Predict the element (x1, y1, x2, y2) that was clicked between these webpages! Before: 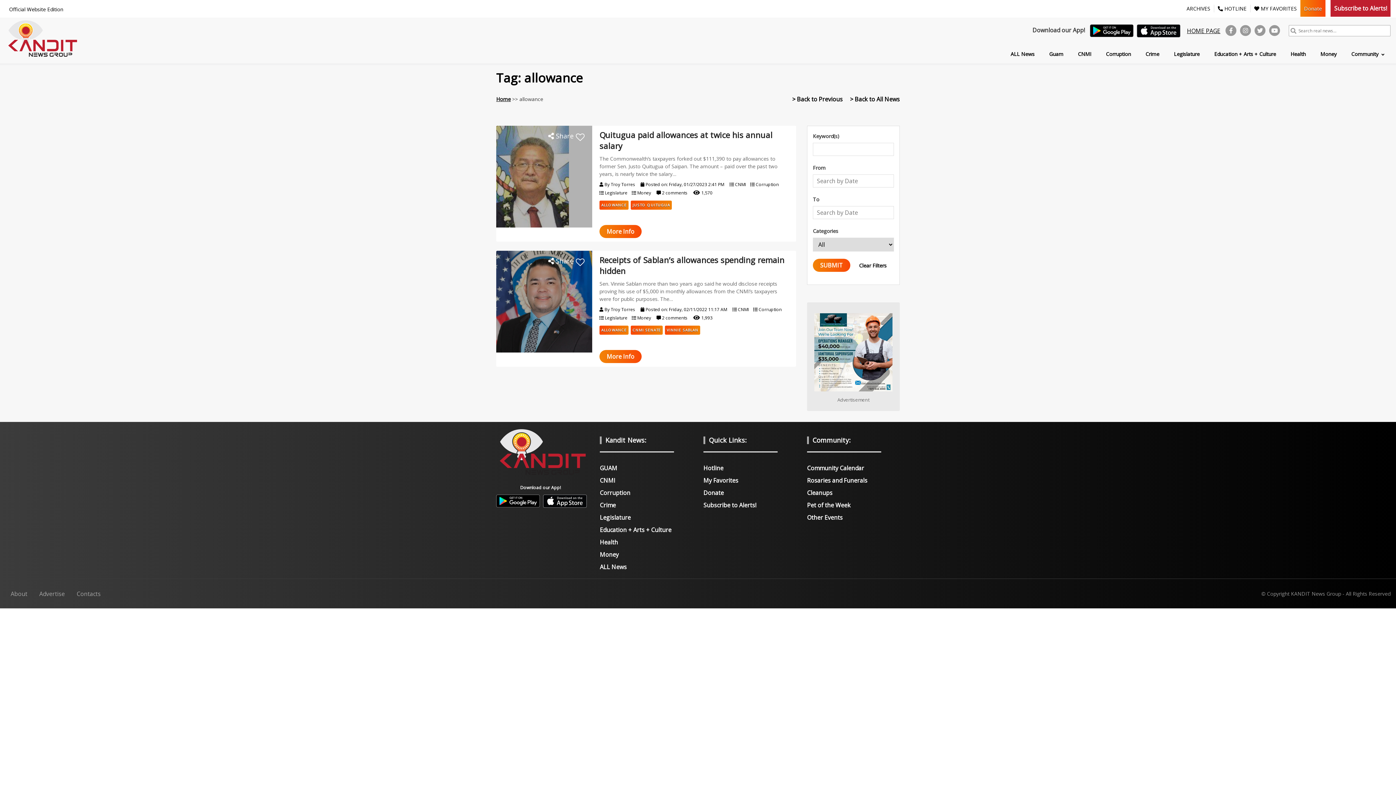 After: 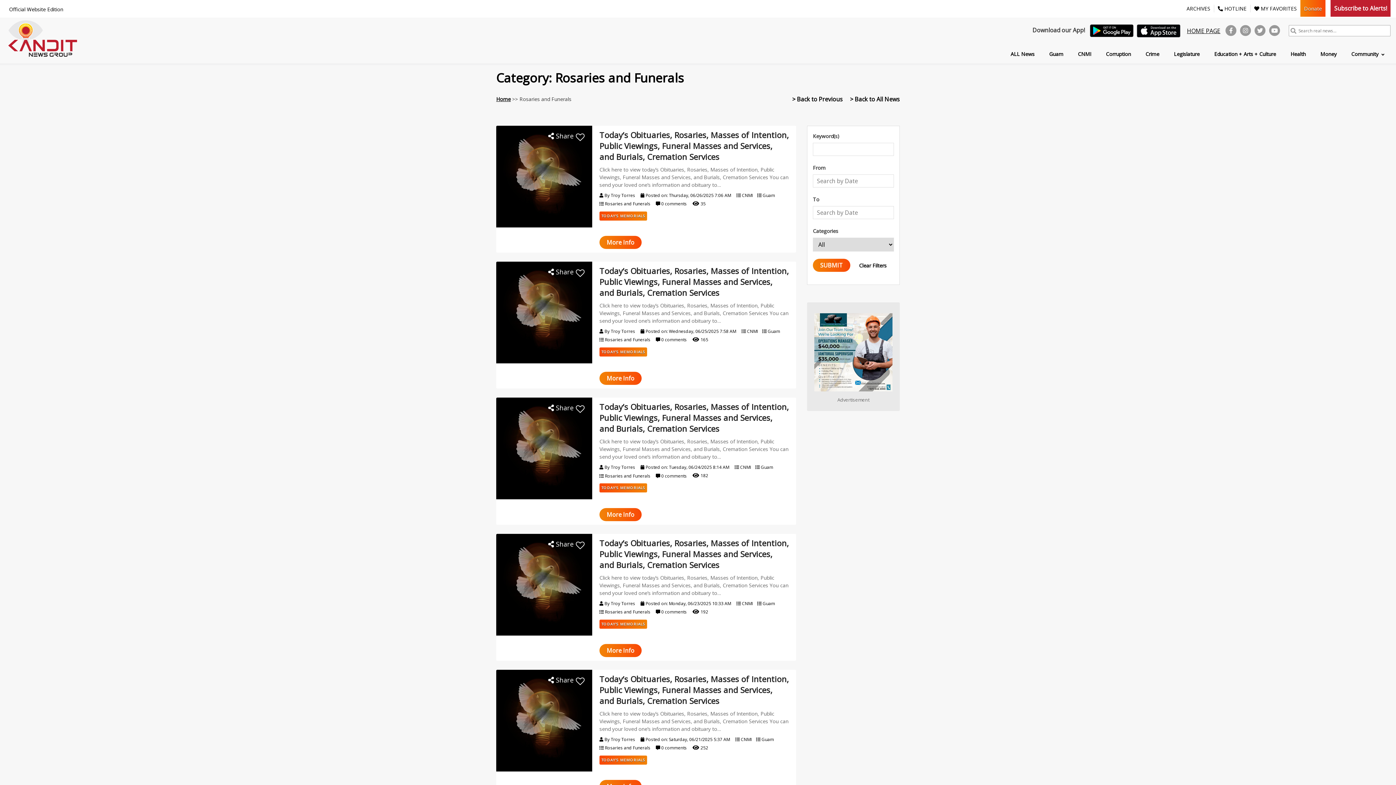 Action: label: Rosaries and Funerals bbox: (807, 476, 867, 484)